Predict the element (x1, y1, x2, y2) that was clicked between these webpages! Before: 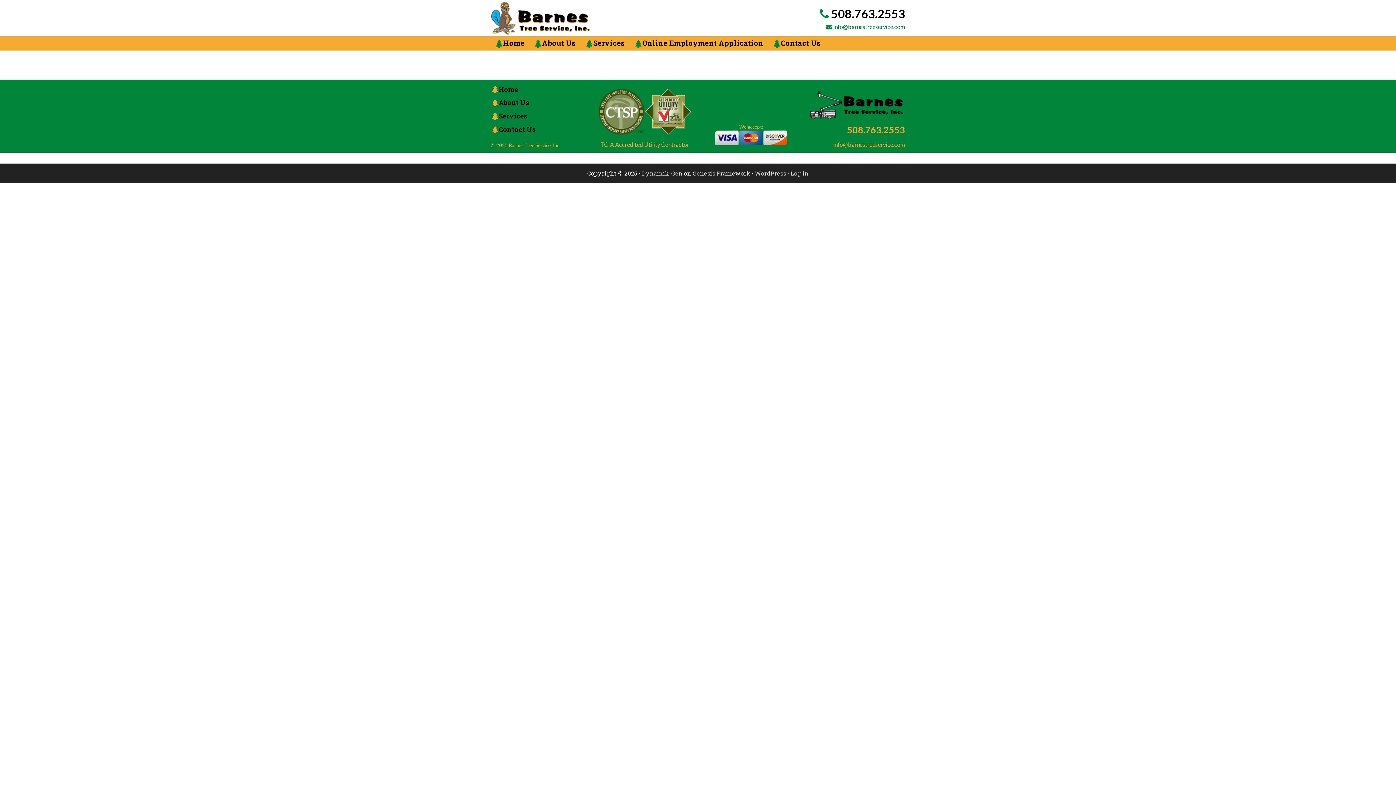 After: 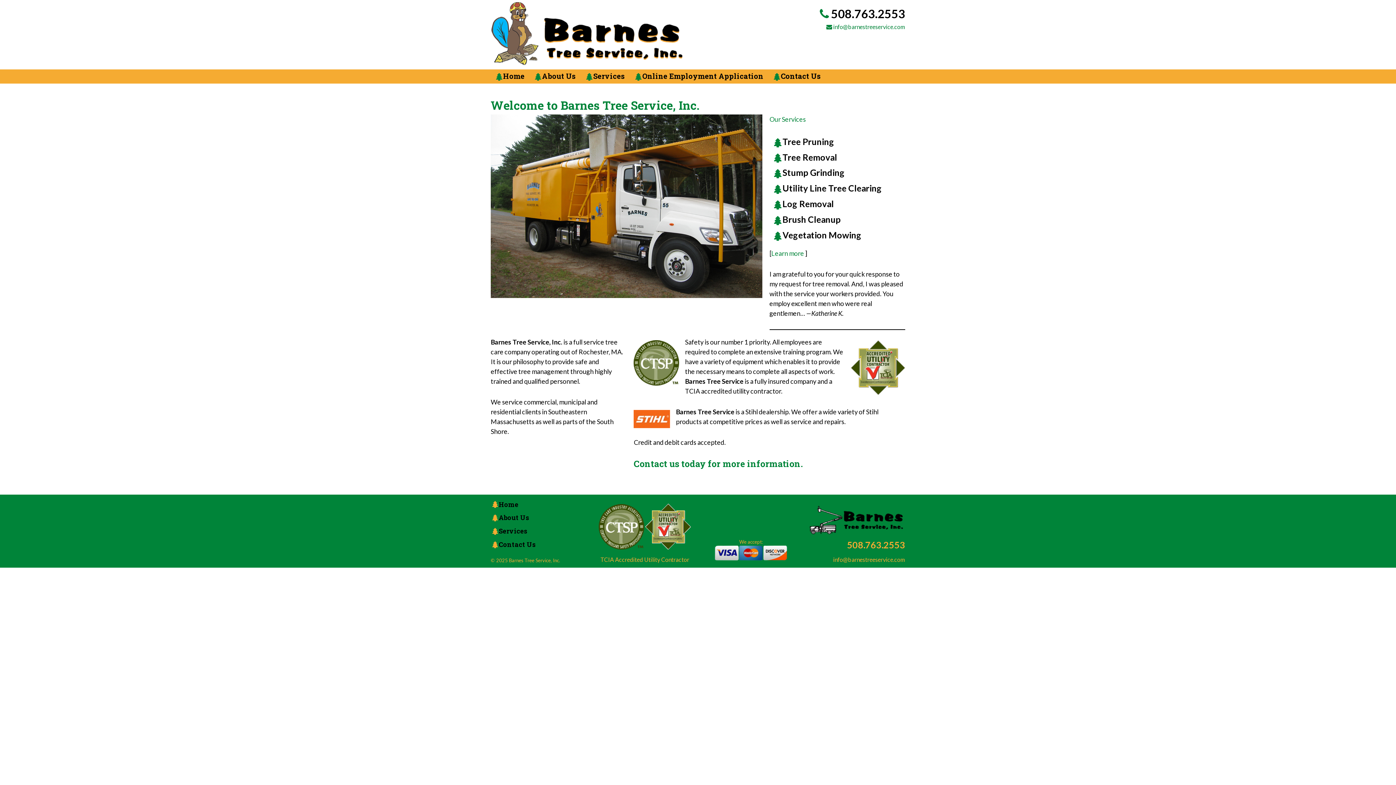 Action: label: Home bbox: (490, 36, 529, 50)